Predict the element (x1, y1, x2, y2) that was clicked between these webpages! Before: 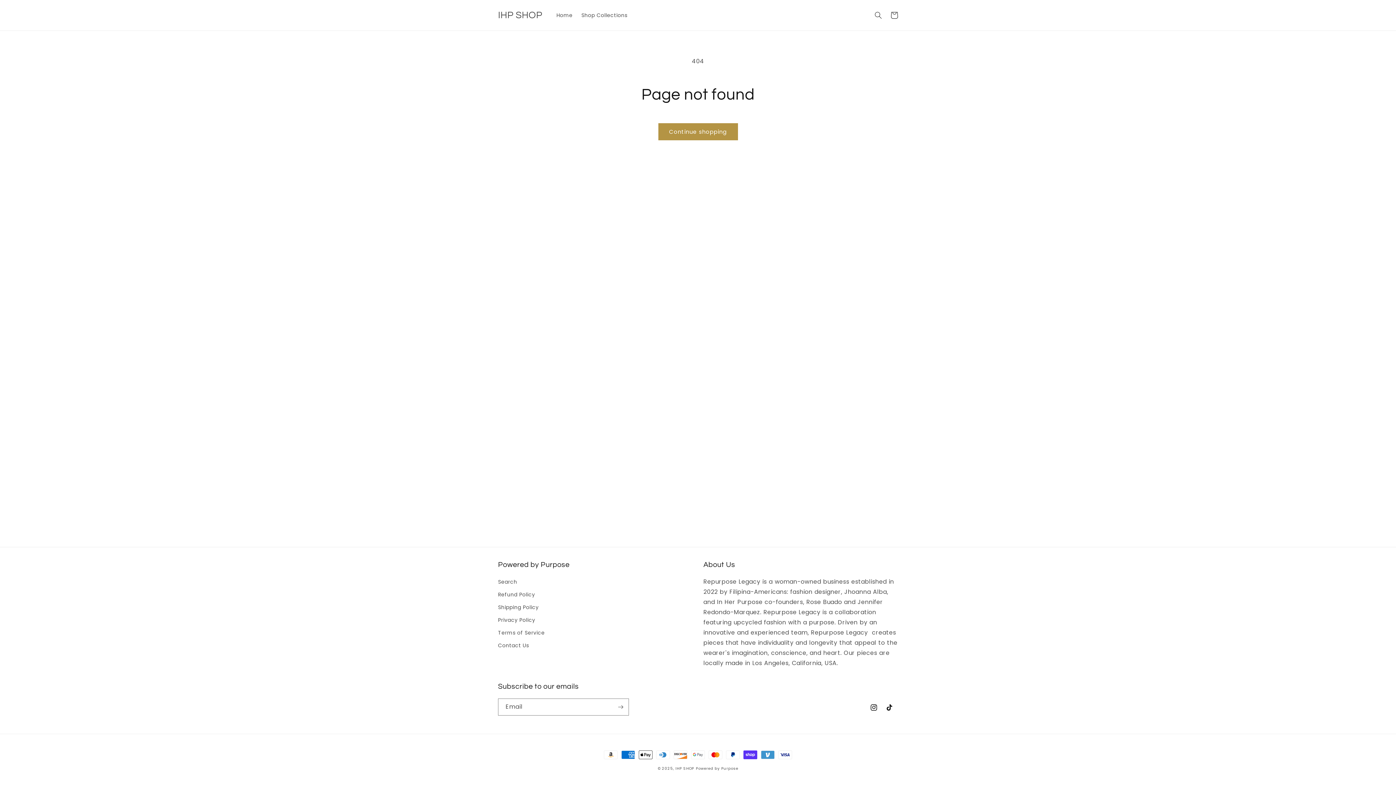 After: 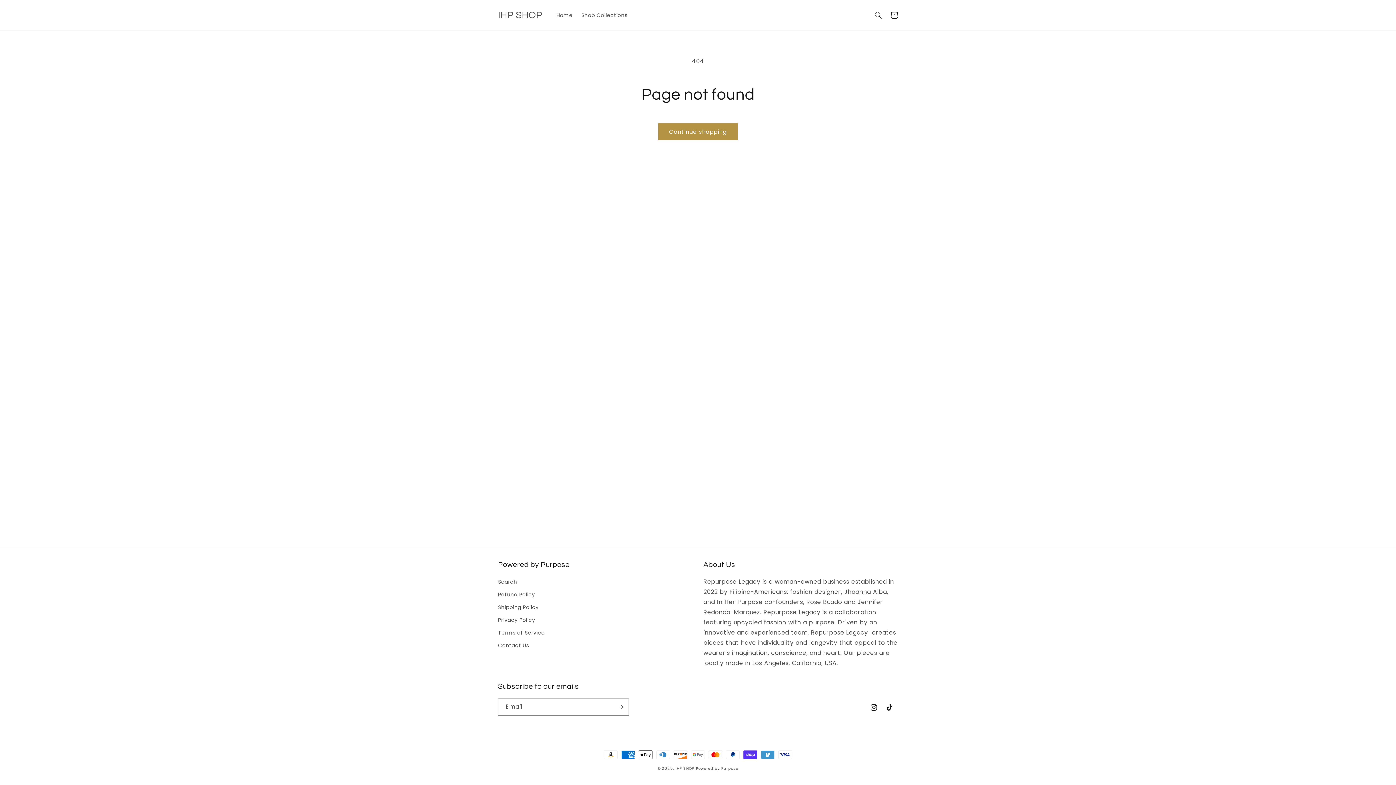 Action: label: Instagram bbox: (866, 700, 882, 716)